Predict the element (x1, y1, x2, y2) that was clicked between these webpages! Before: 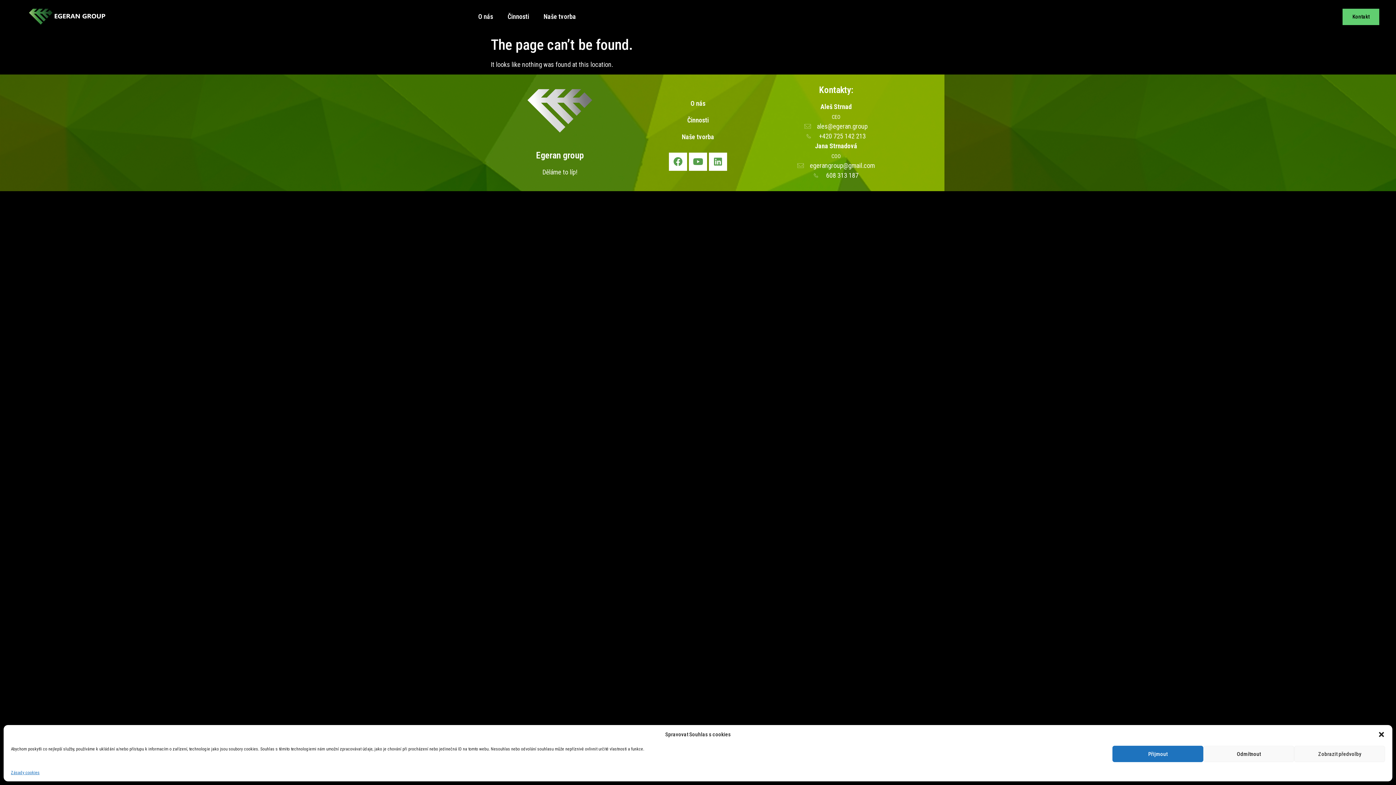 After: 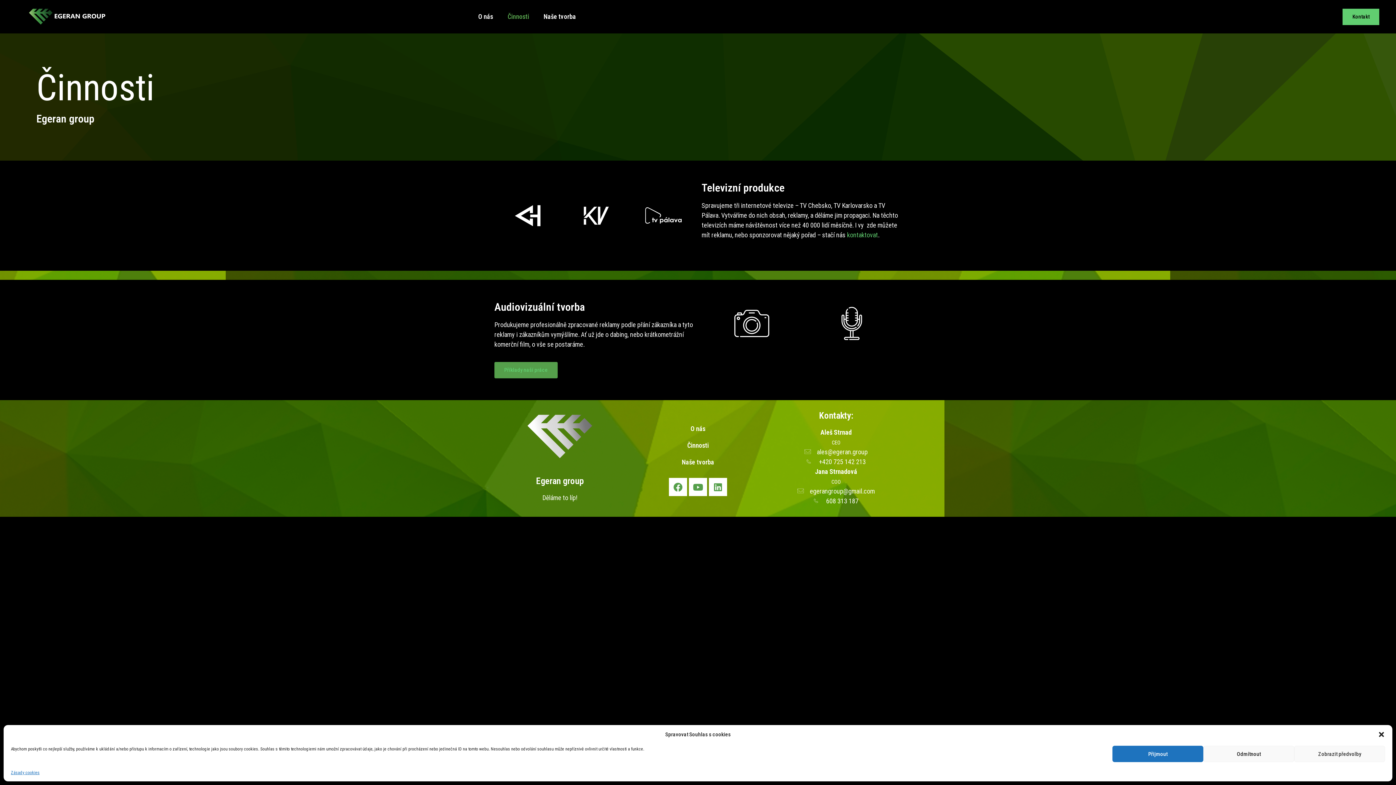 Action: label: Činnosti bbox: (500, 8, 536, 25)